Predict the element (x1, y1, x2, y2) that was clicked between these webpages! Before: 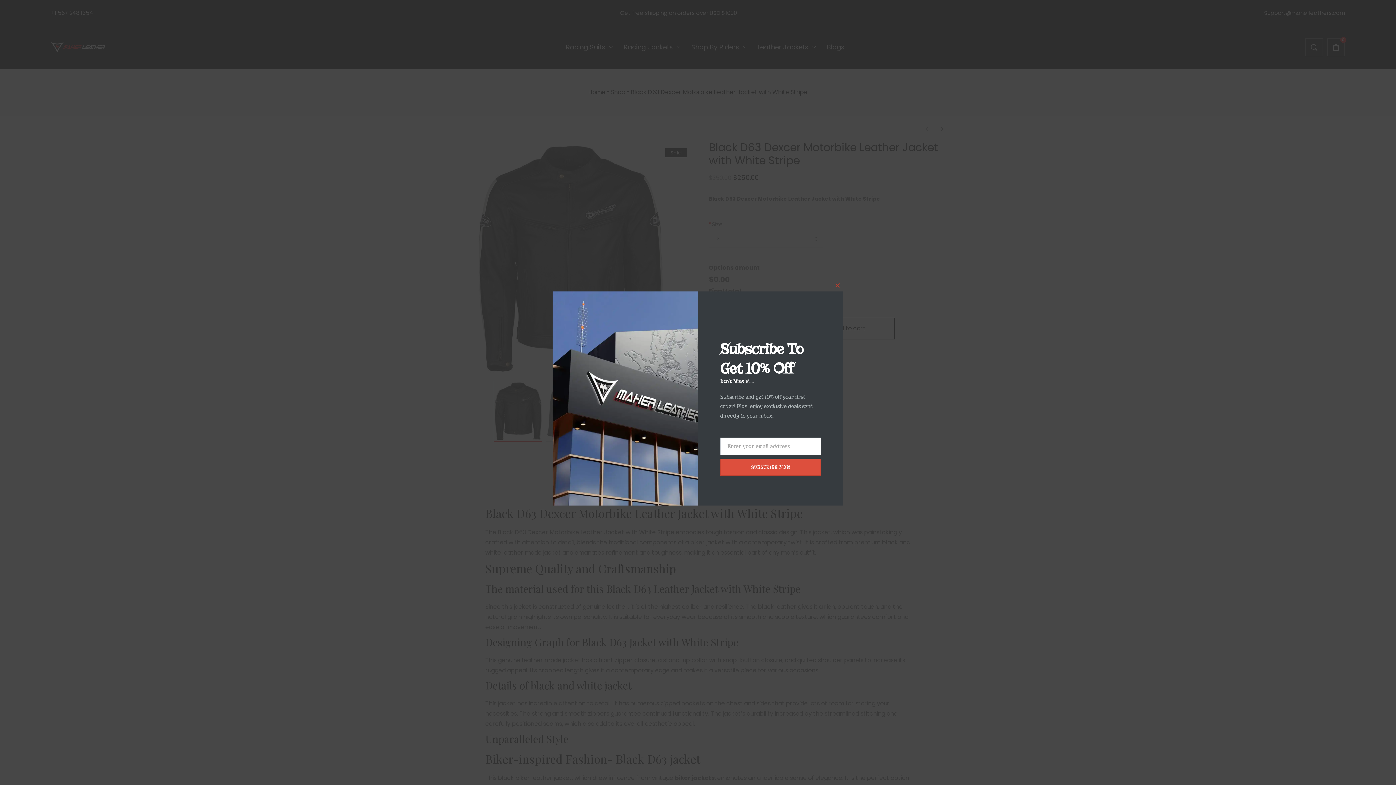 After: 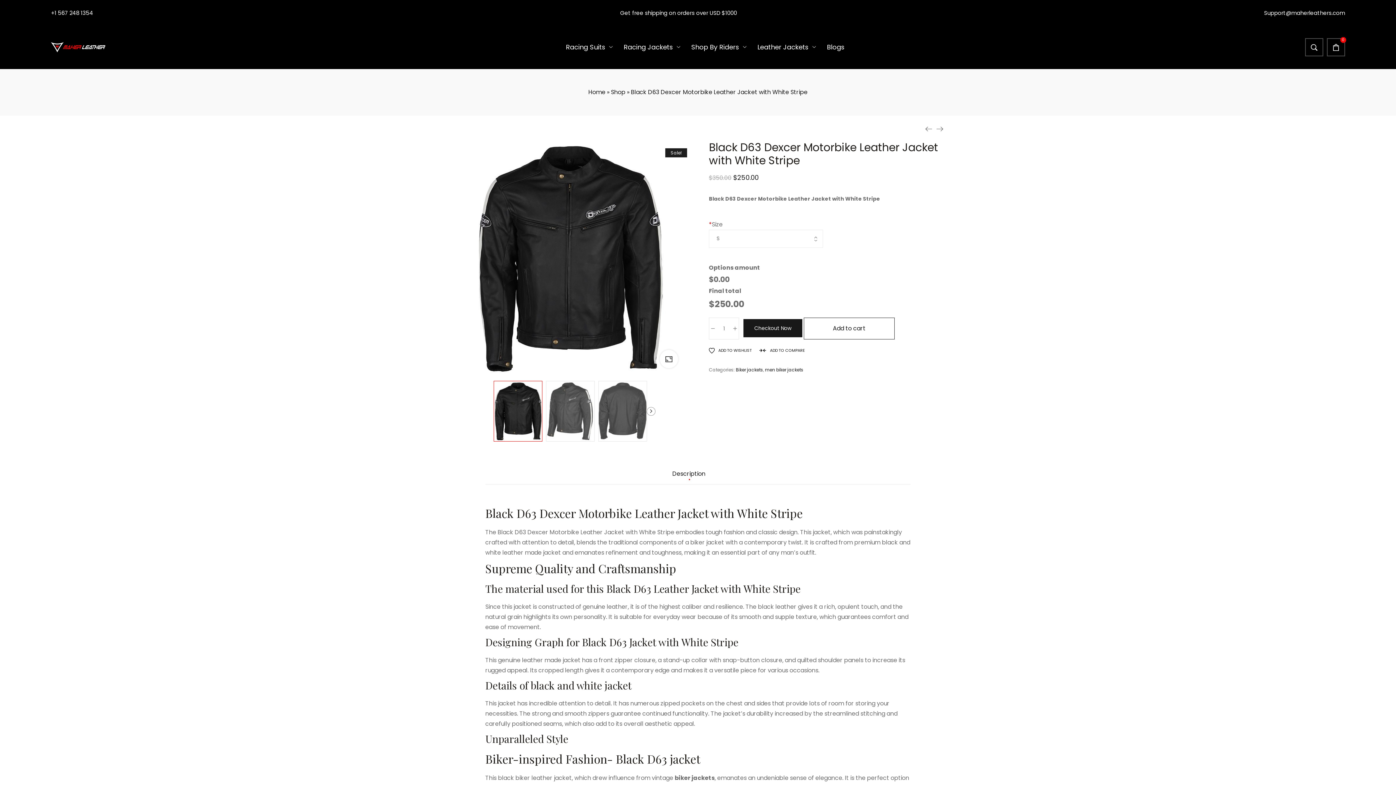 Action: label: Close this module bbox: (832, 279, 843, 291)